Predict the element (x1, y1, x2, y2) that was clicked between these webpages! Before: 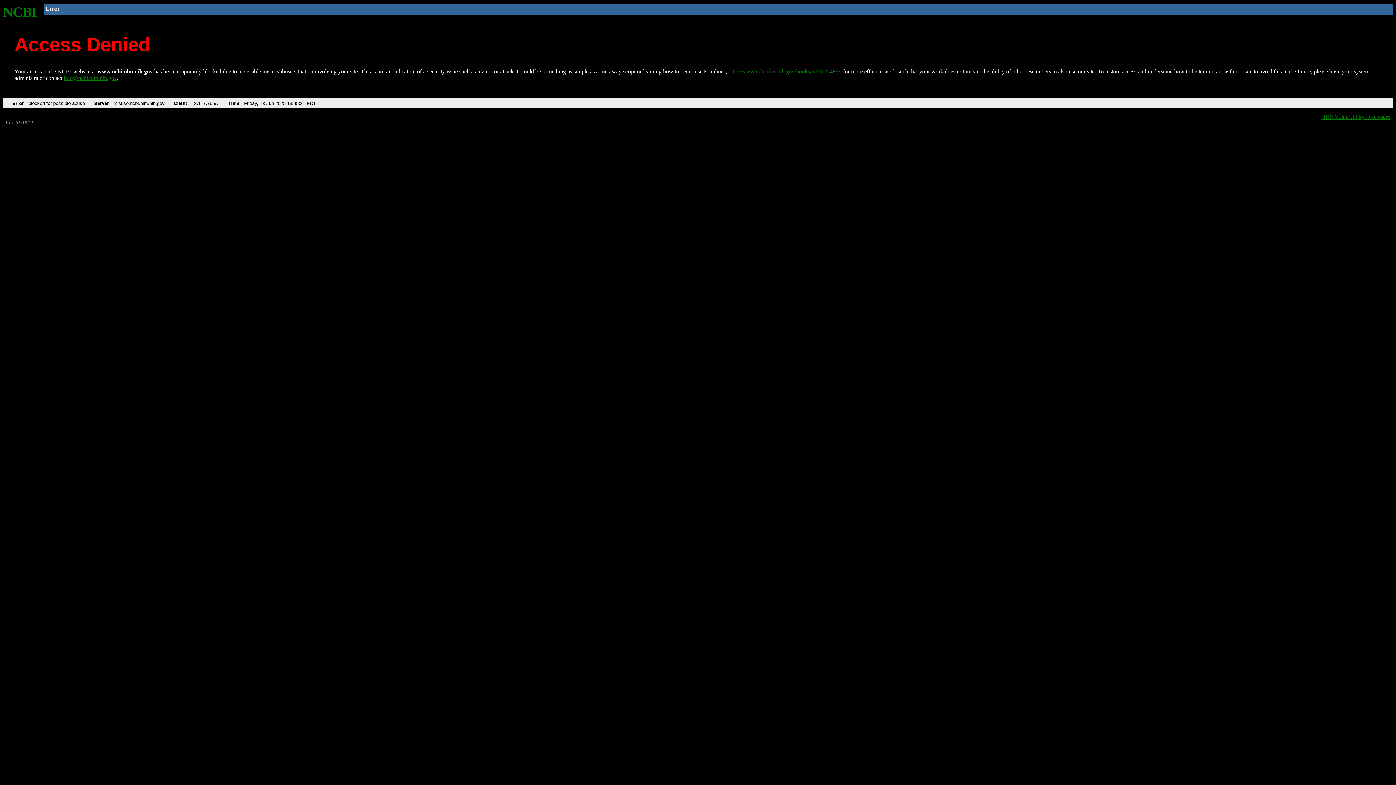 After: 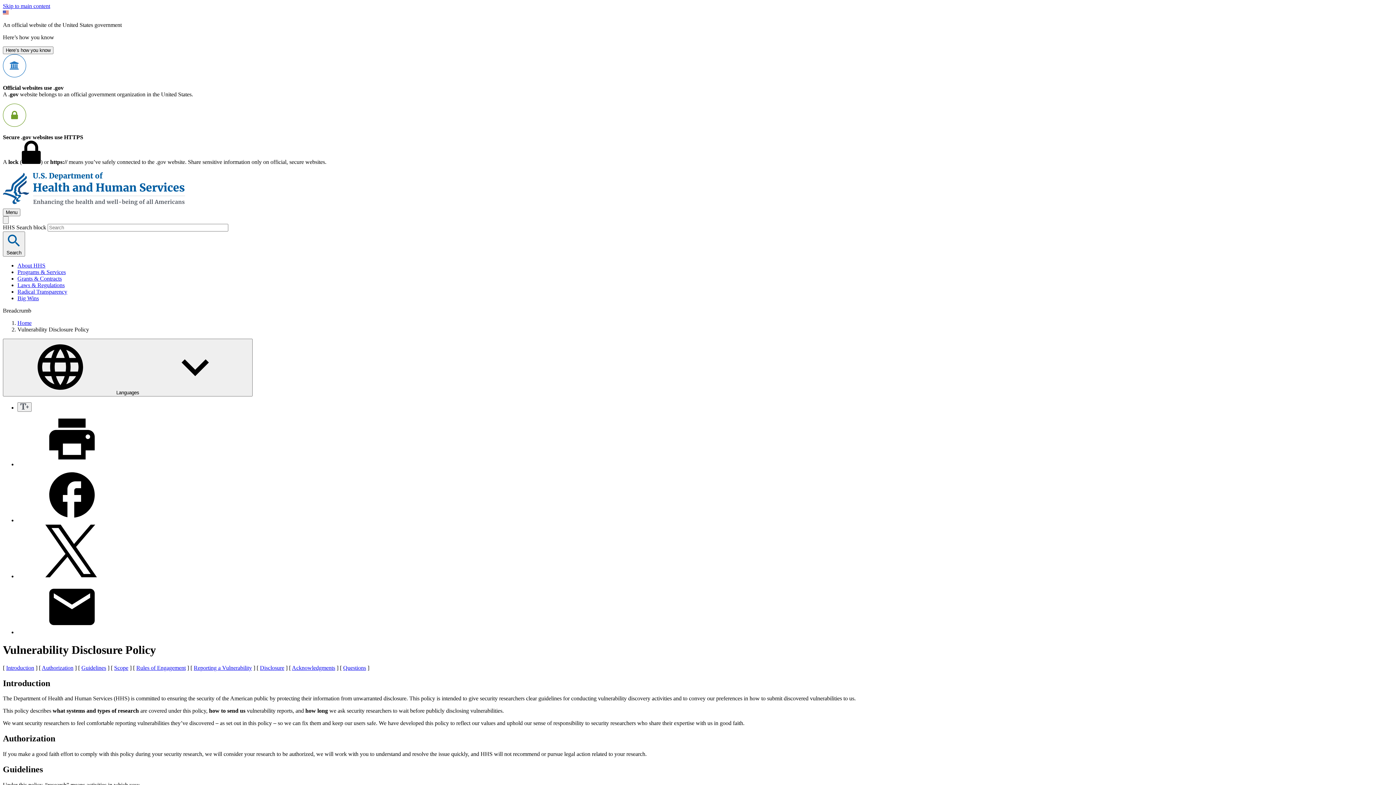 Action: label: HHS Vulnerability Disclosure bbox: (1321, 113, 1390, 119)